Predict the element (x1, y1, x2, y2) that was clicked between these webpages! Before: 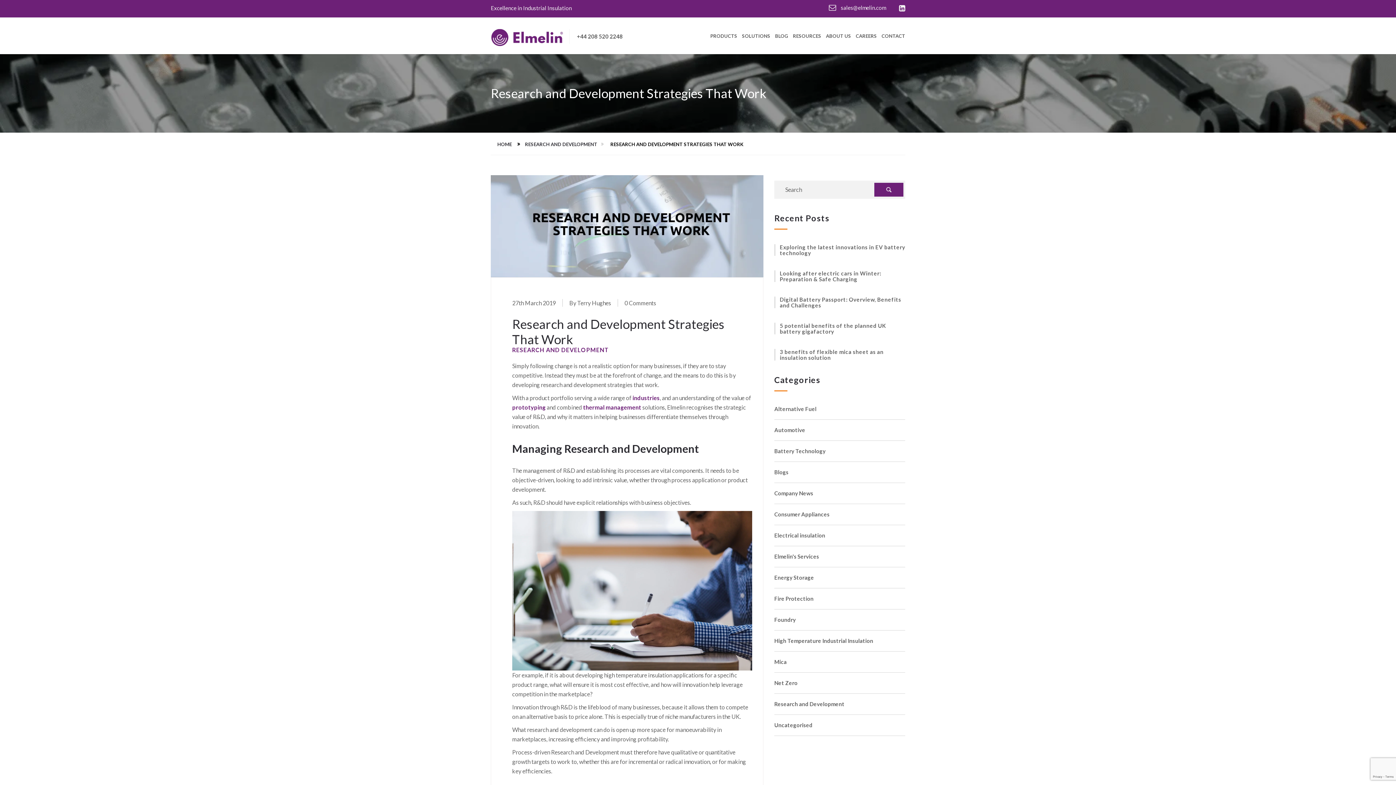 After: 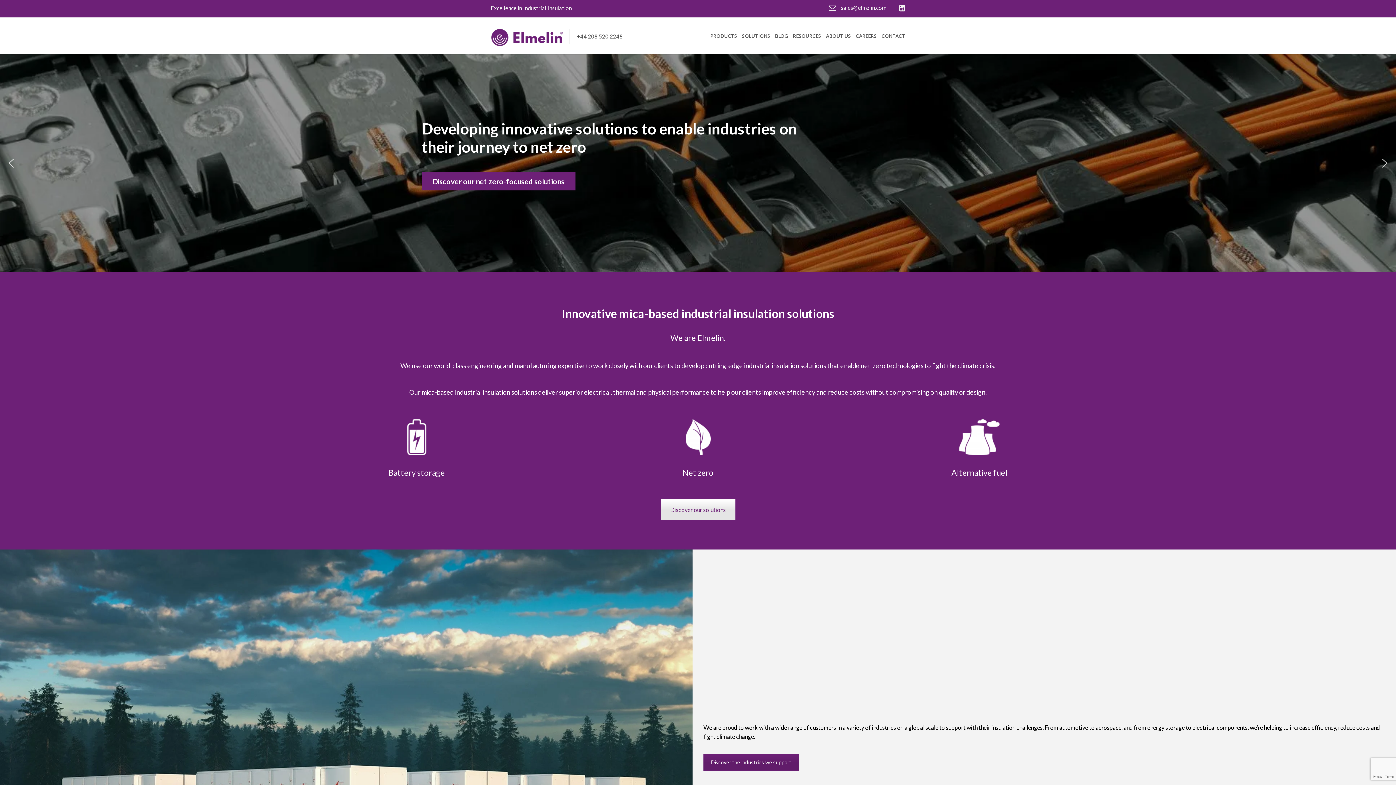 Action: label: HOME bbox: (497, 141, 512, 147)